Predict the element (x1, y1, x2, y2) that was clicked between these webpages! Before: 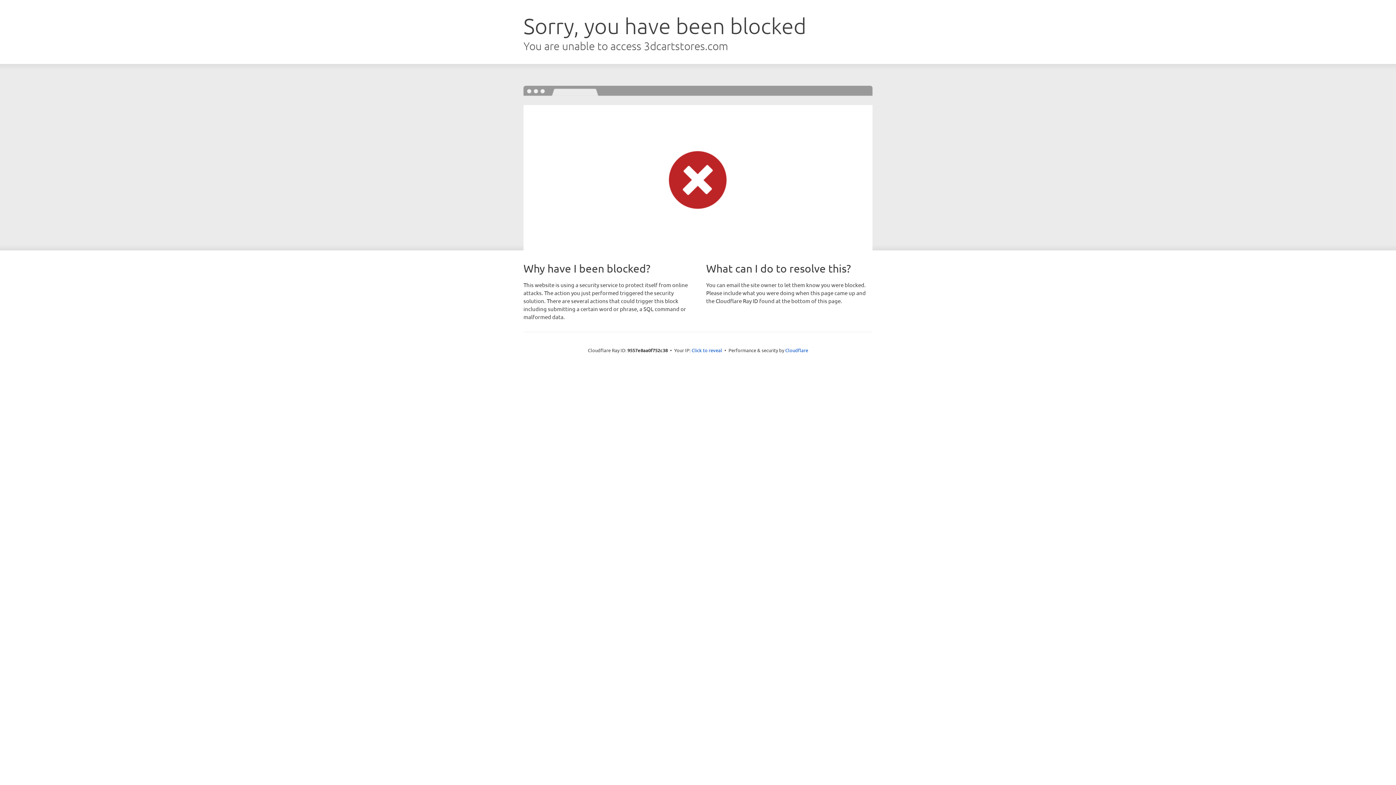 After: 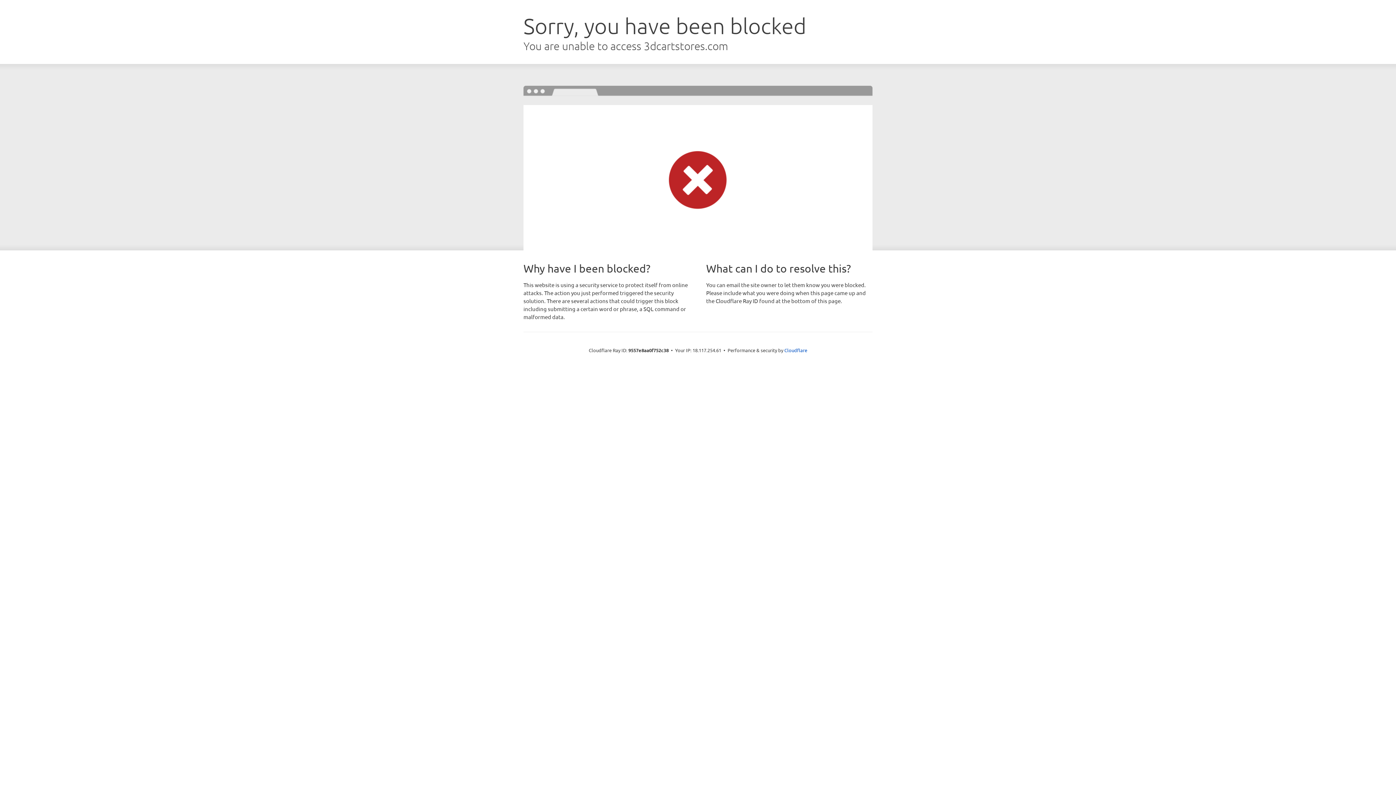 Action: label: Click to reveal bbox: (691, 346, 722, 353)